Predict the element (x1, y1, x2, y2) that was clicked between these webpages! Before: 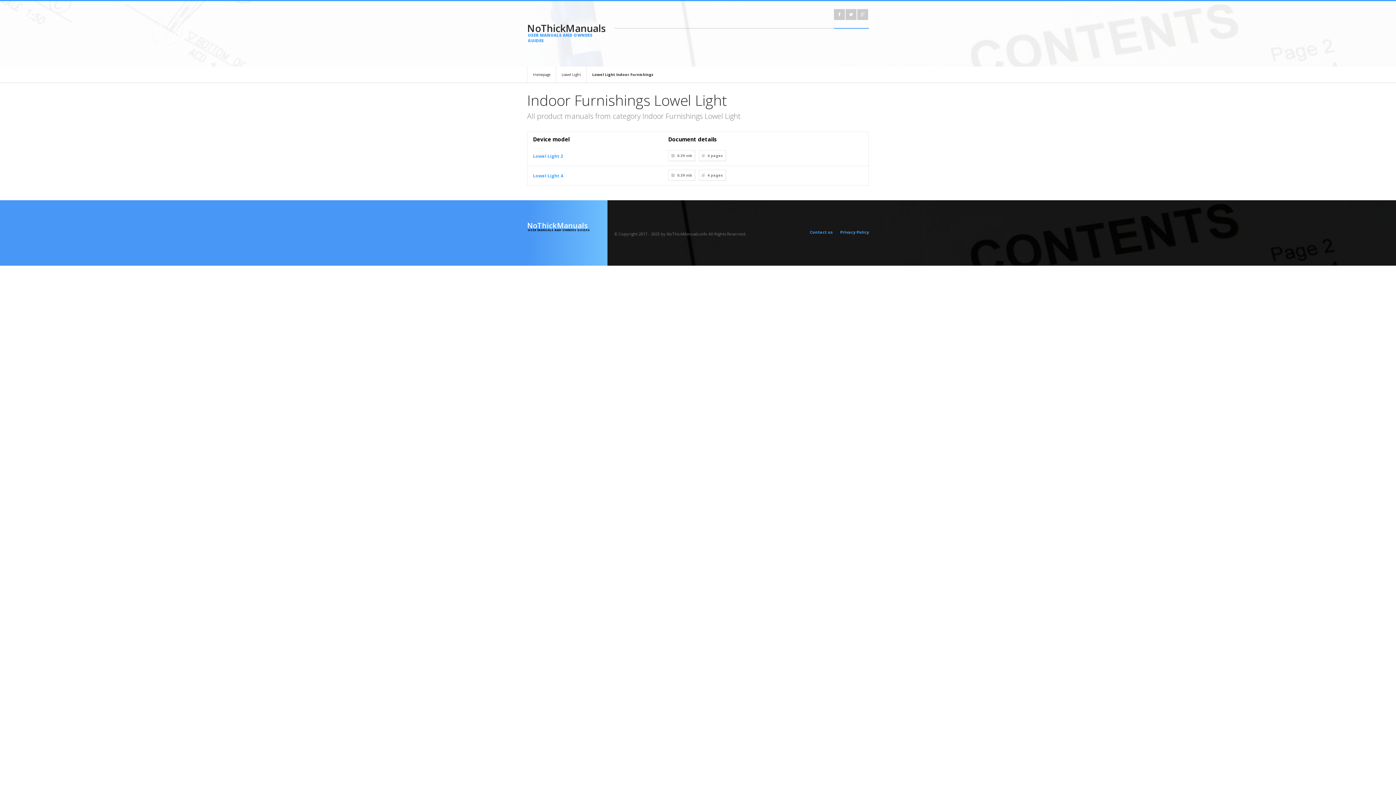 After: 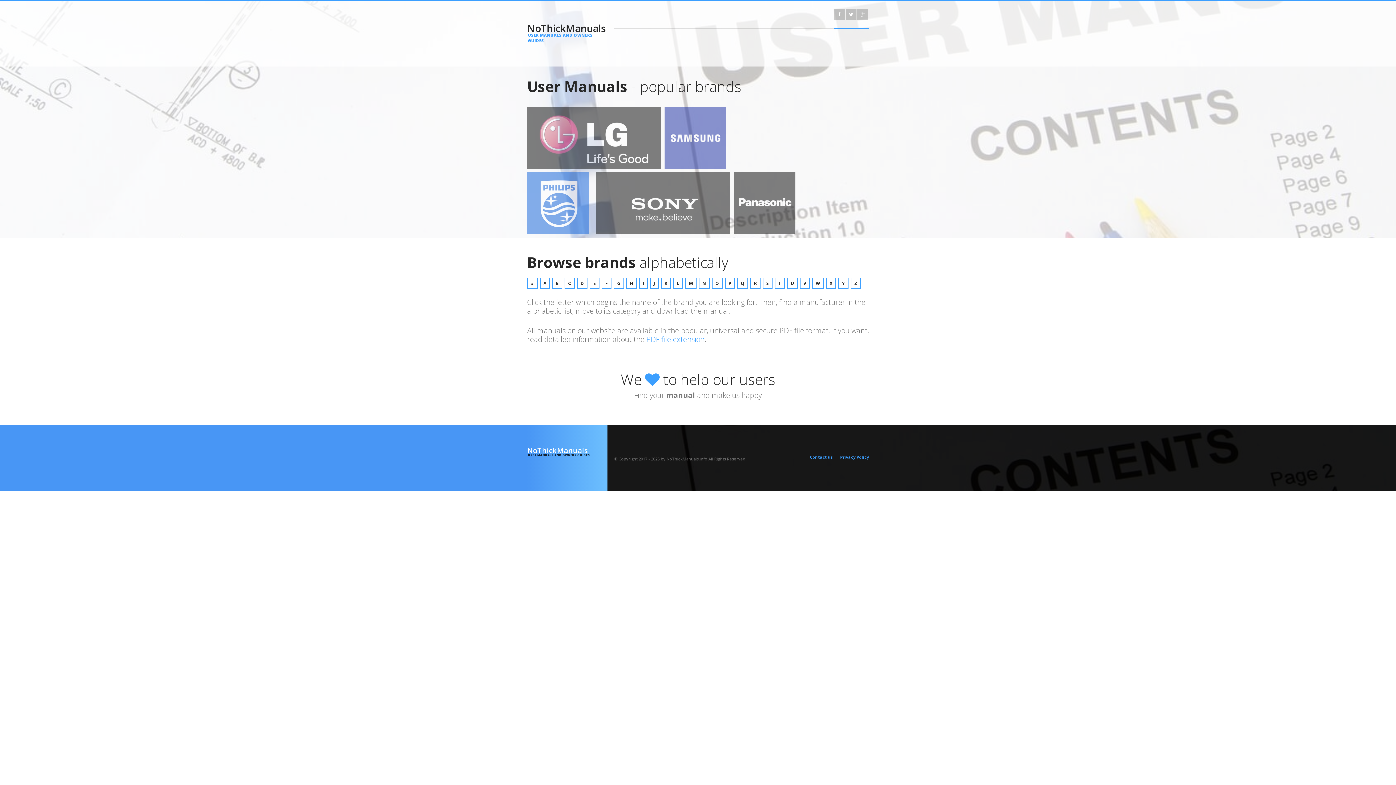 Action: bbox: (527, 66, 556, 82) label: Homepage